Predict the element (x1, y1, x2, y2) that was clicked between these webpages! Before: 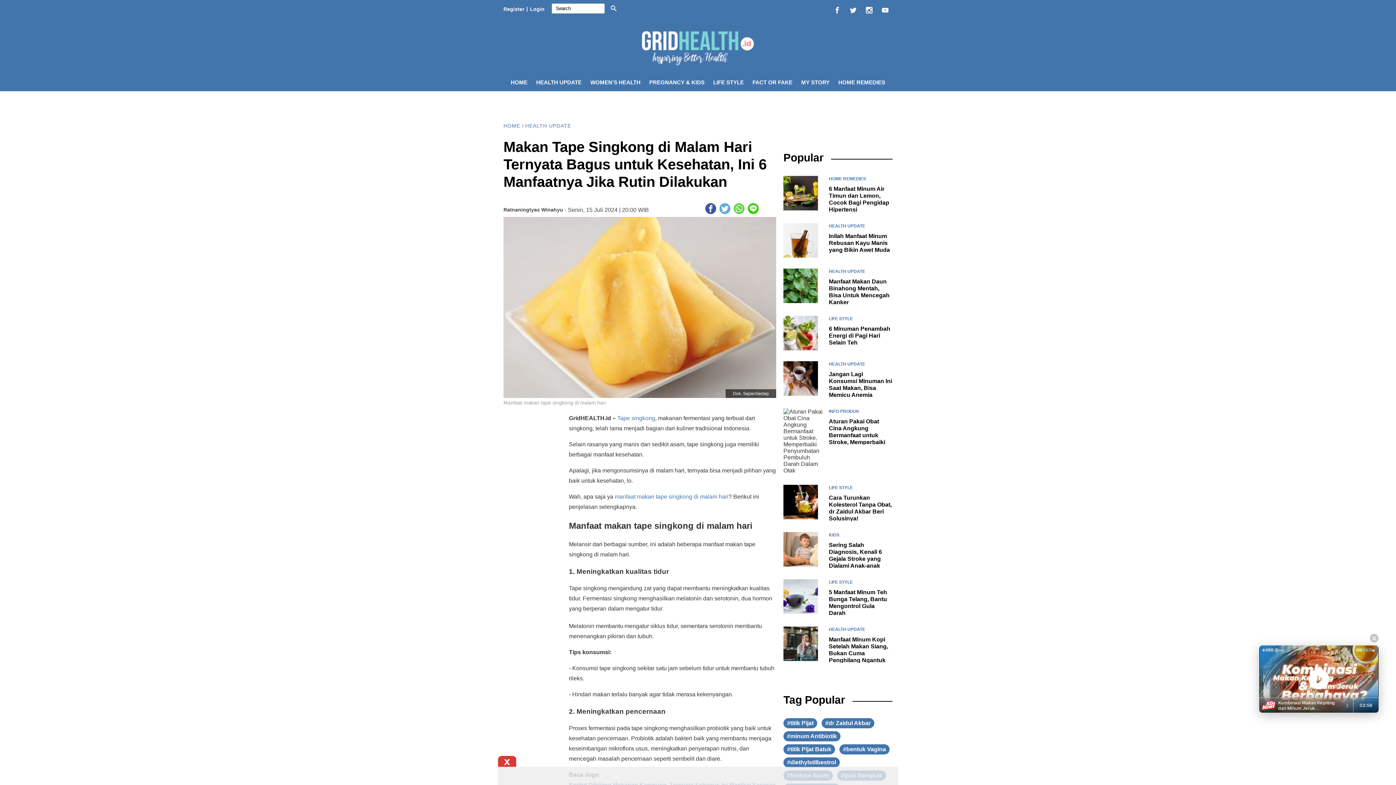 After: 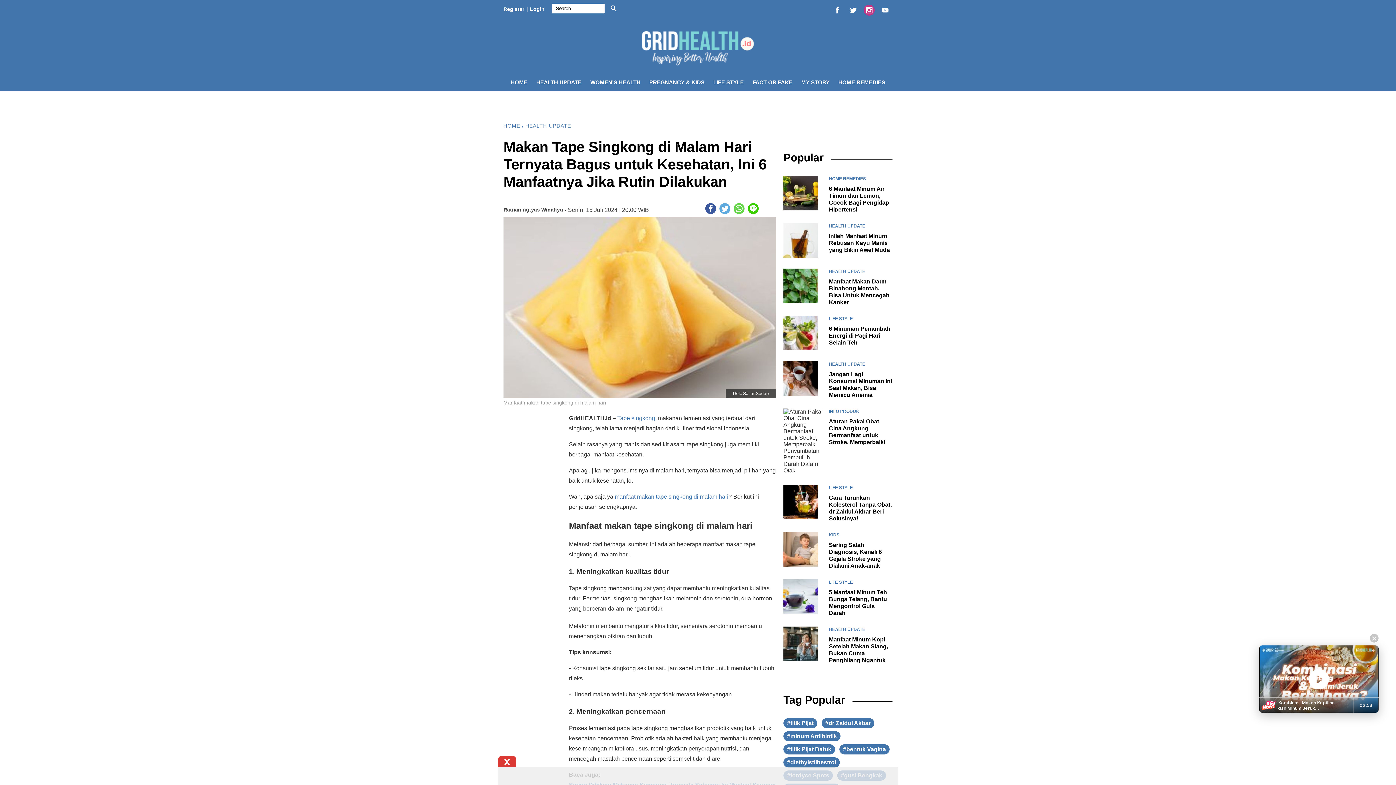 Action: bbox: (864, 4, 874, 15)